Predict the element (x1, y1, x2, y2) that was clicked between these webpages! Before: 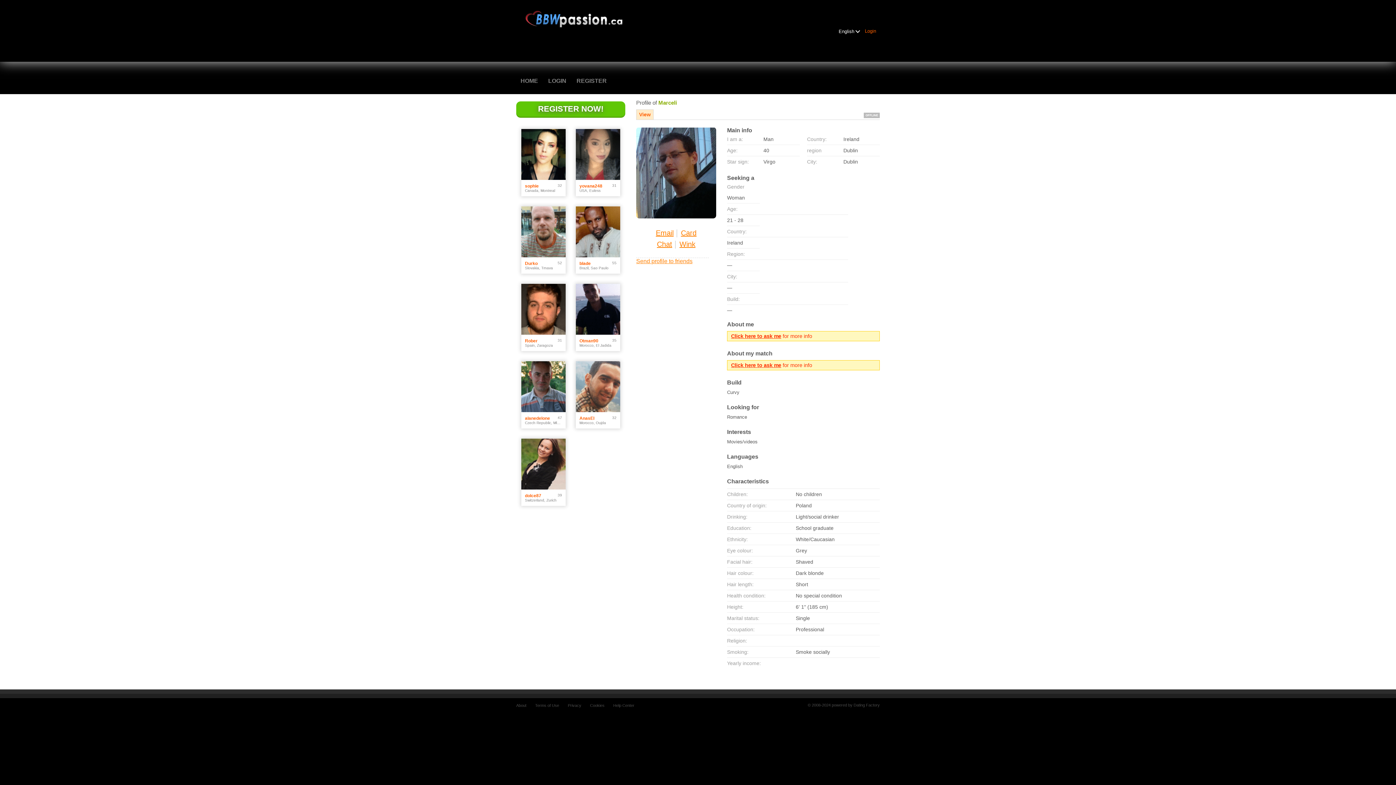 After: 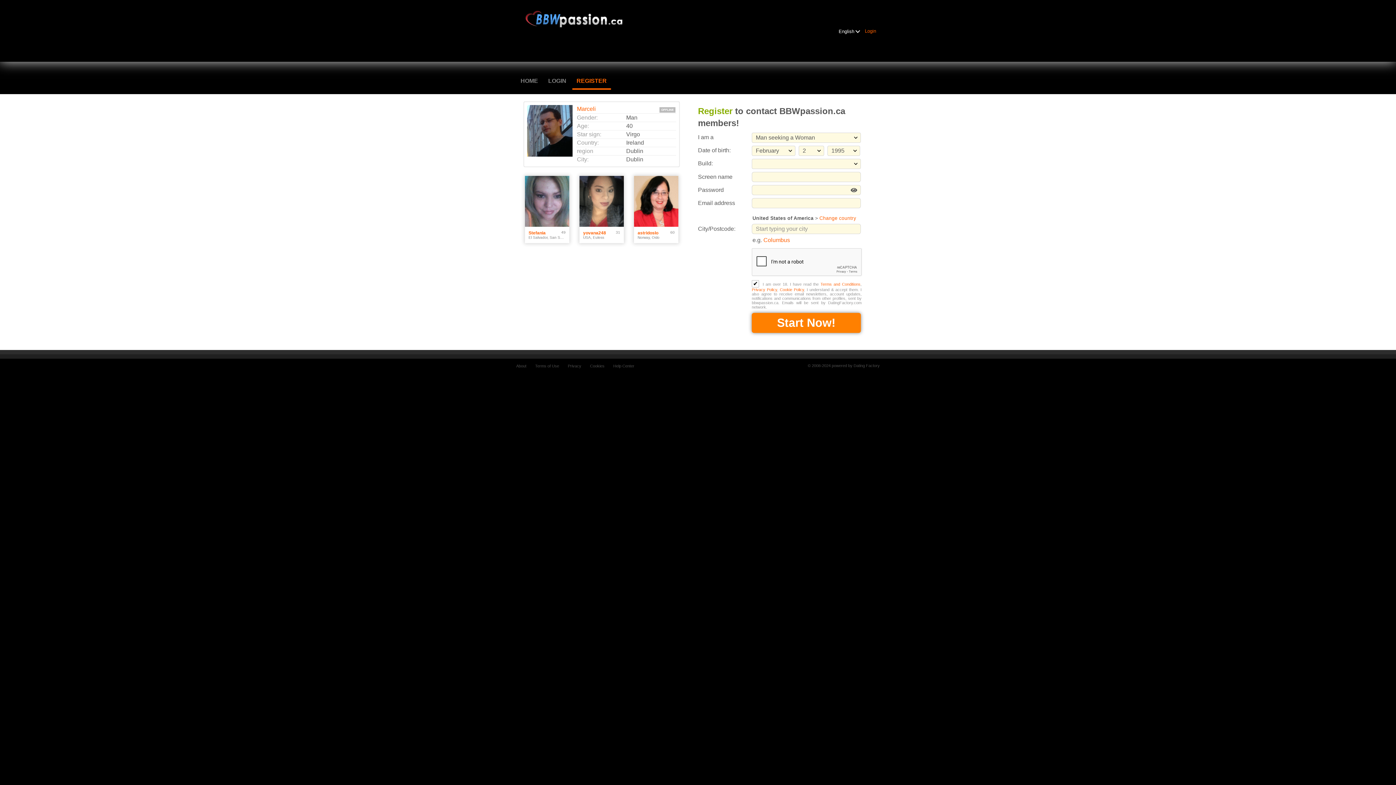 Action: bbox: (681, 227, 696, 238) label: Card